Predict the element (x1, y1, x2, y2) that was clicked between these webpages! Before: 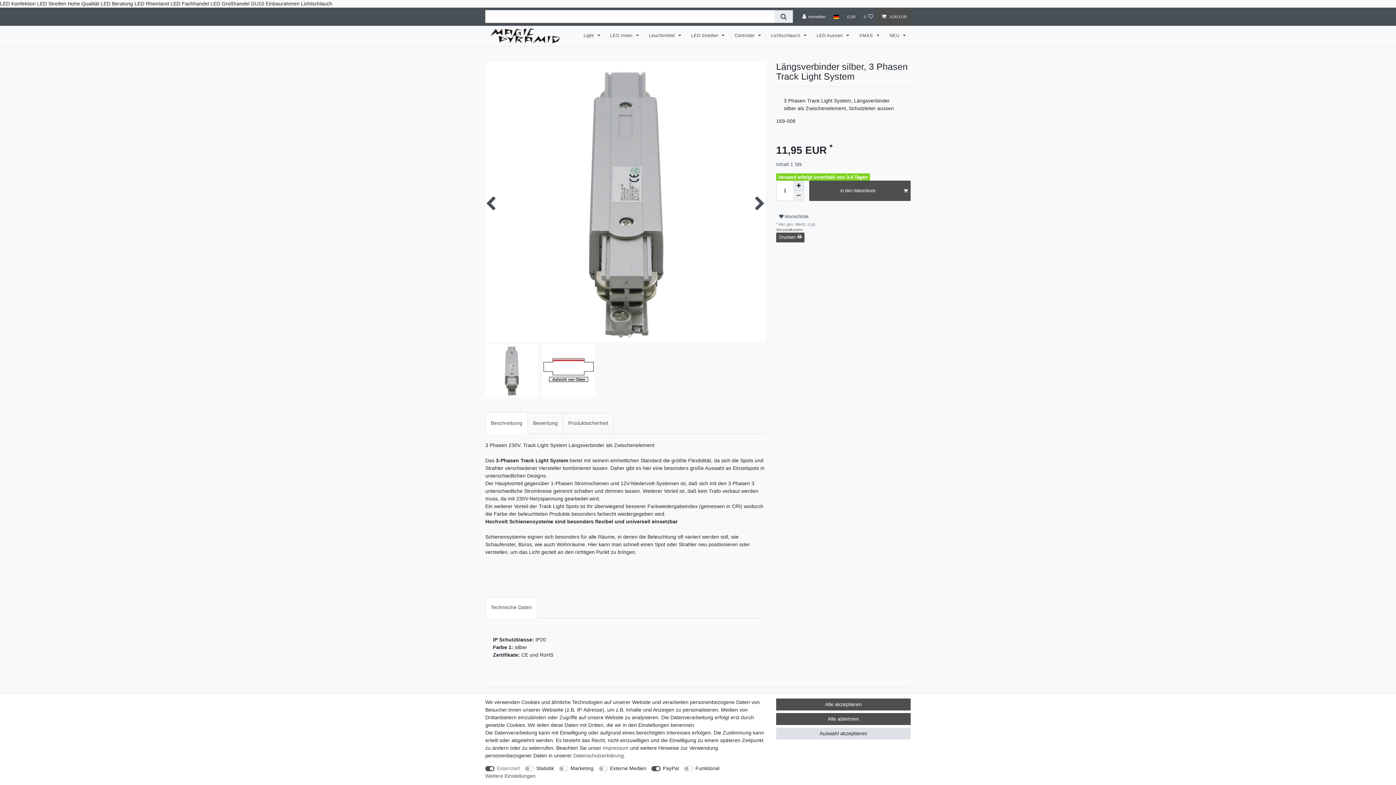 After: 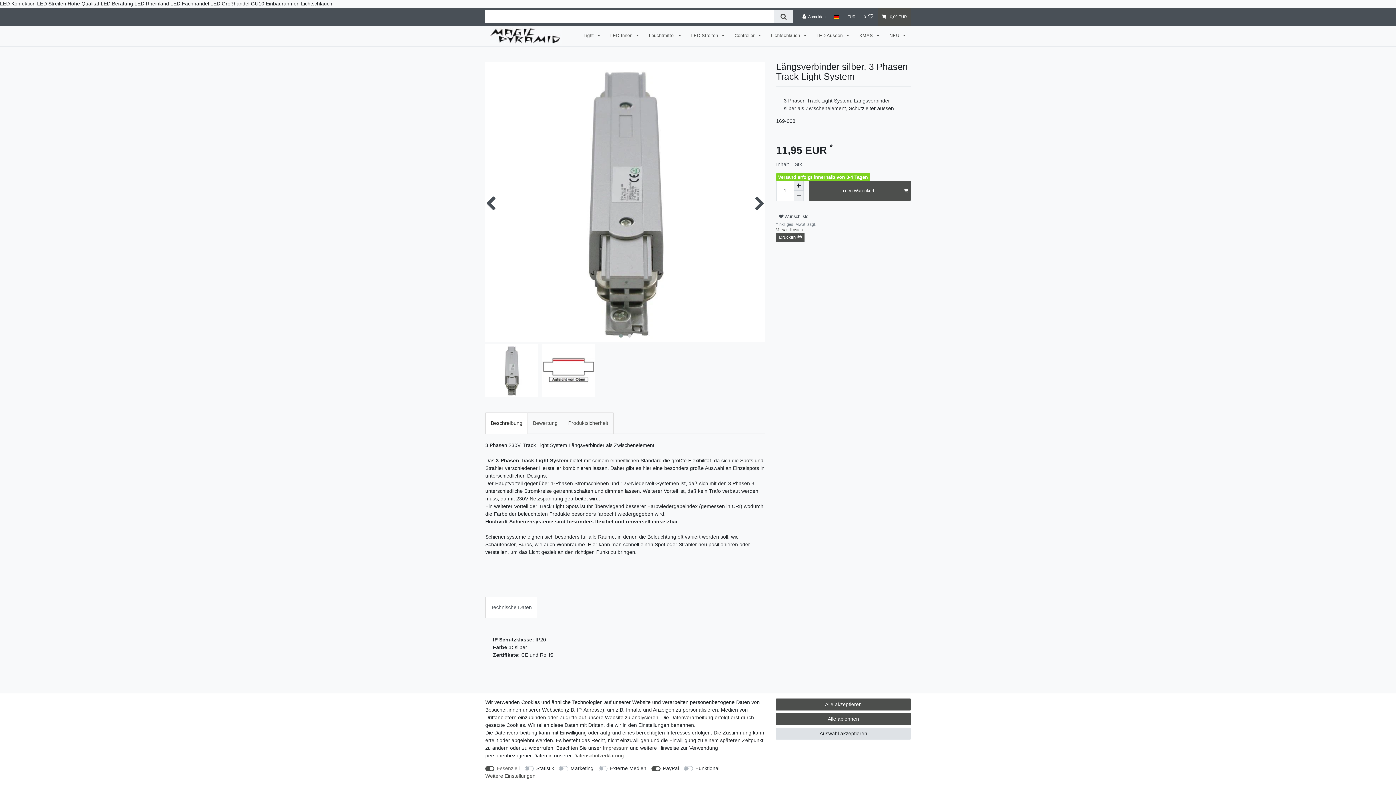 Action: label: Beschreibung bbox: (485, 412, 528, 434)